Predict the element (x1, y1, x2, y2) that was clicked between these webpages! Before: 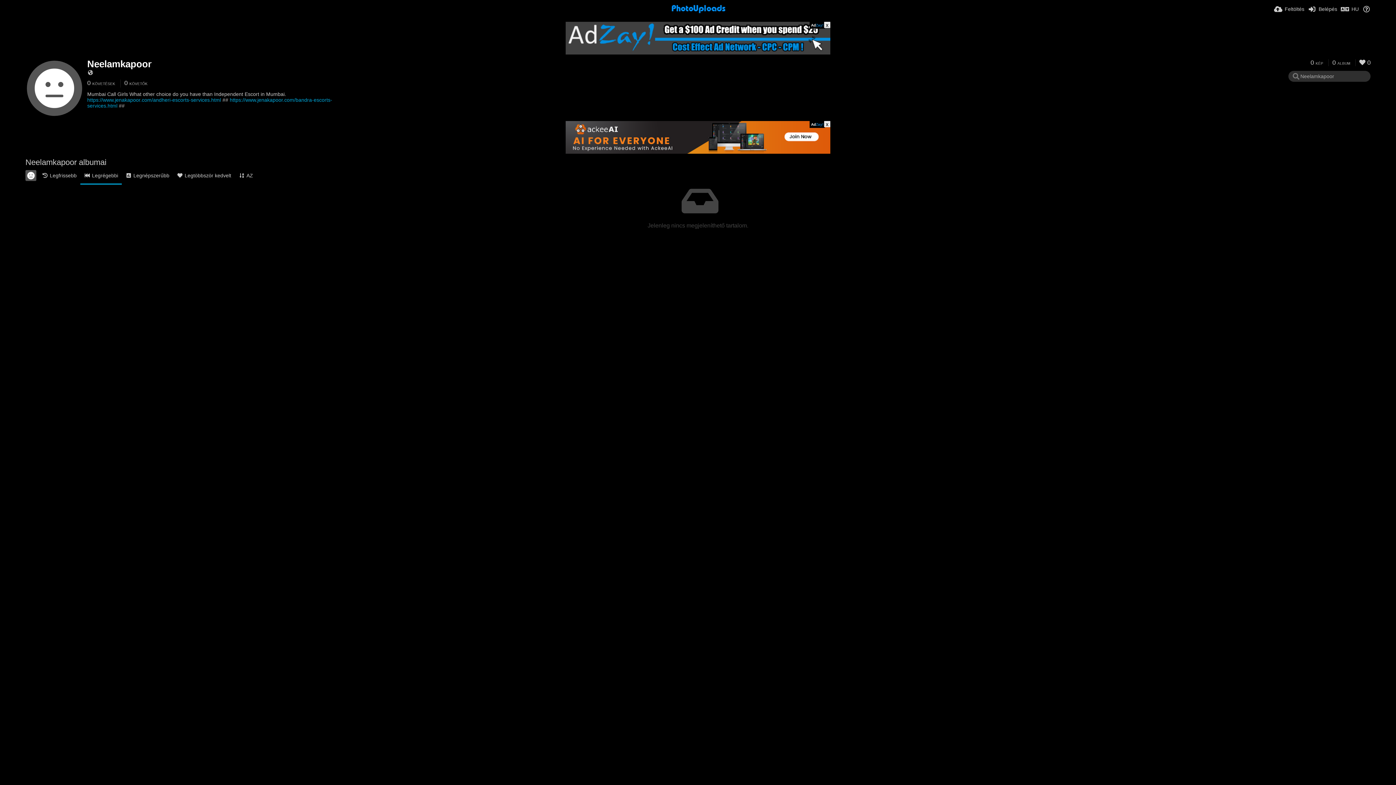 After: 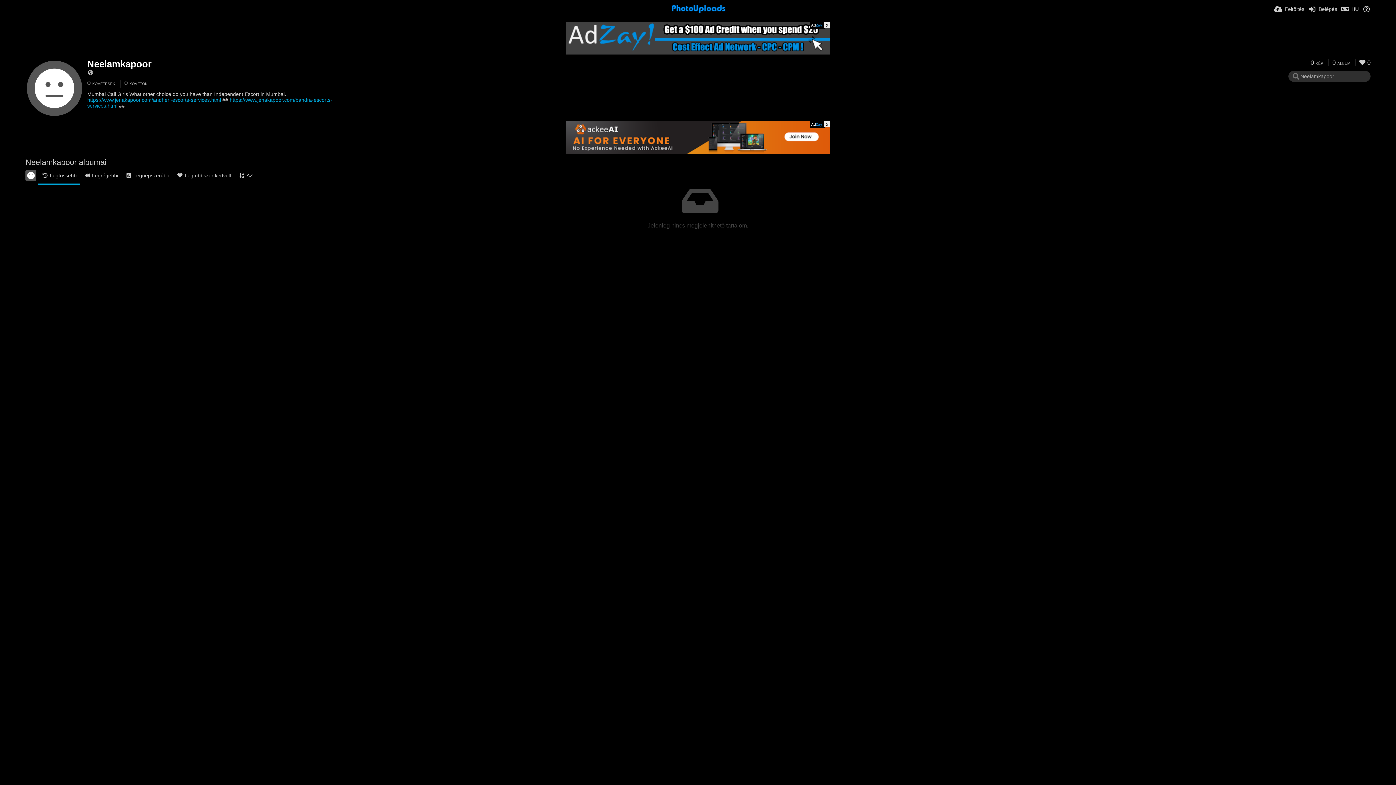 Action: bbox: (38, 166, 80, 184) label: Legfrissebb